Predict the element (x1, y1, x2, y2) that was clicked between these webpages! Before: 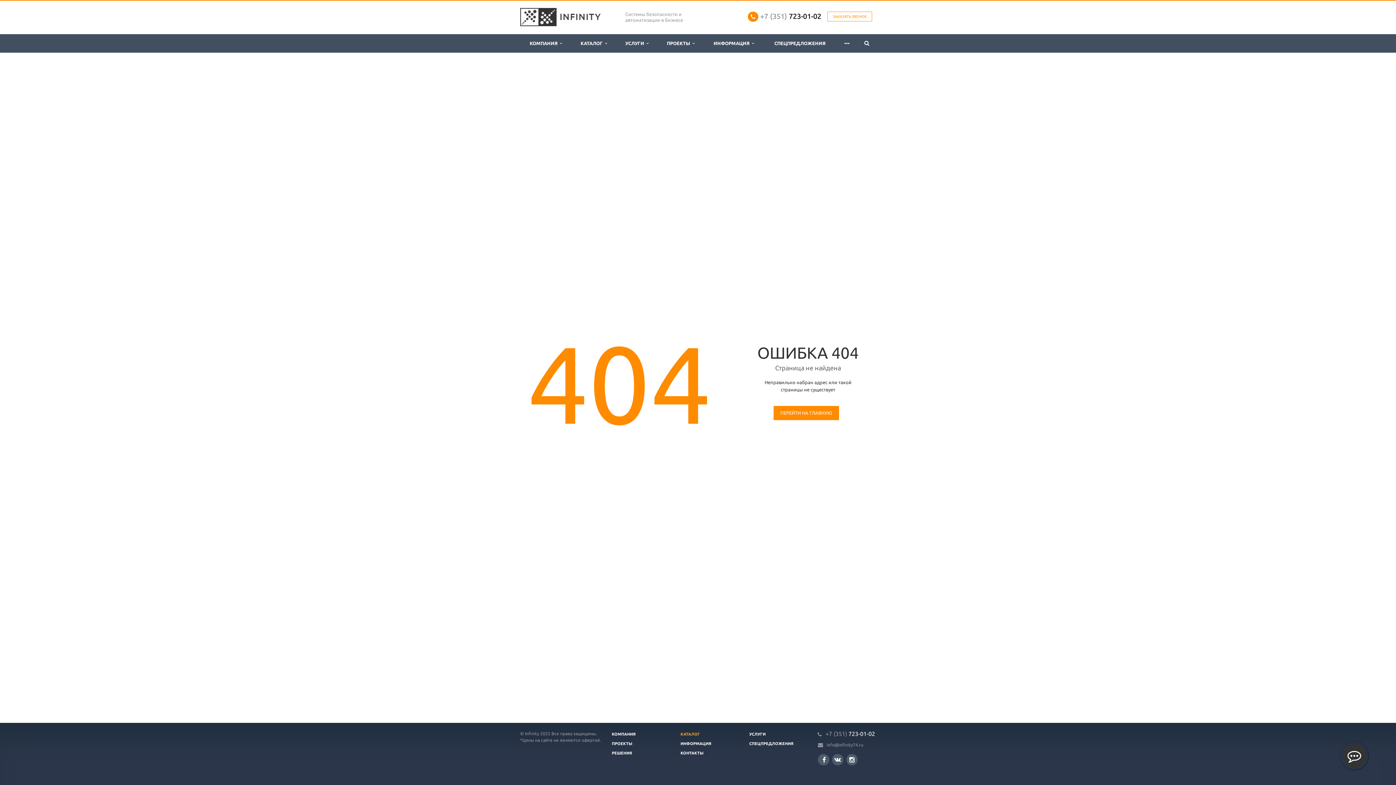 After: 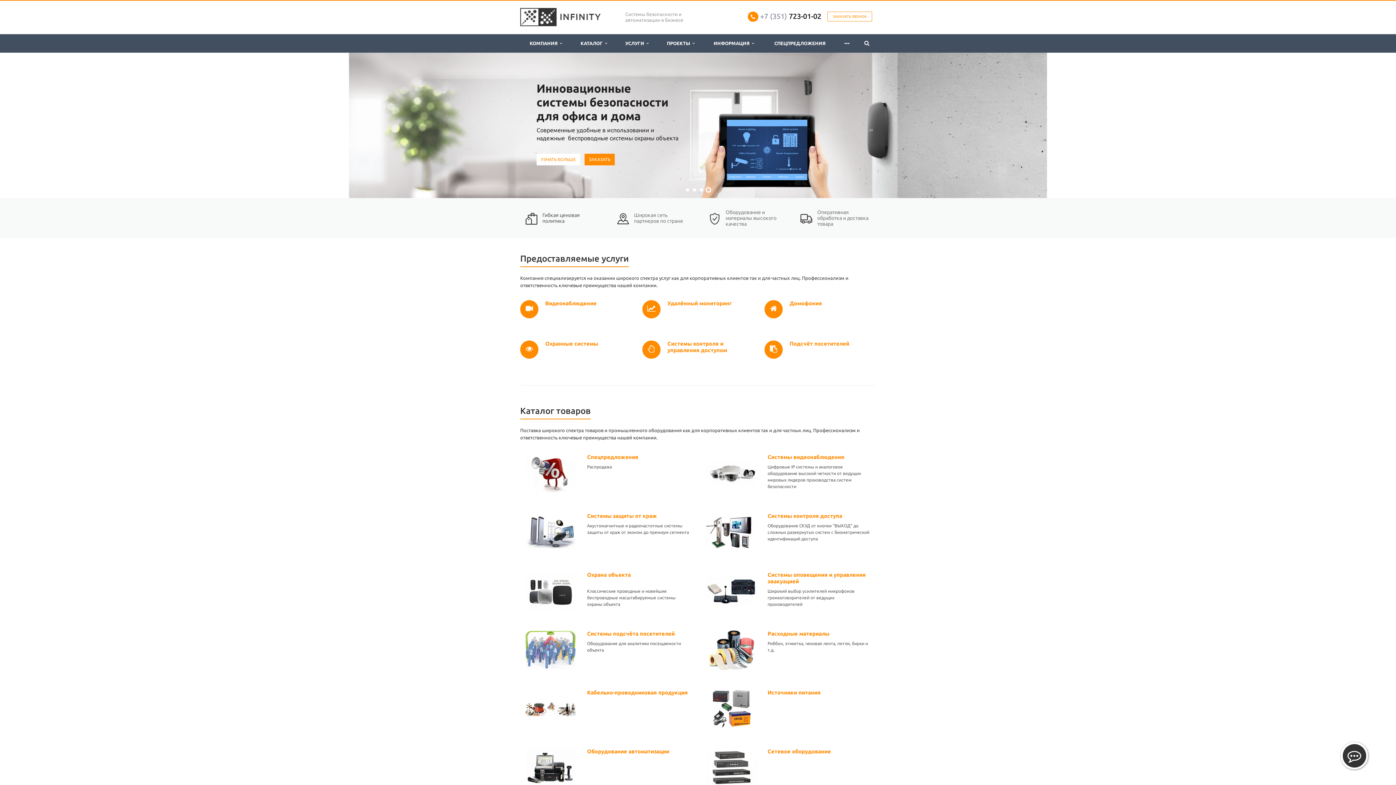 Action: label: ПЕРЕЙТИ НА ГЛАВНУЮ bbox: (773, 406, 839, 420)